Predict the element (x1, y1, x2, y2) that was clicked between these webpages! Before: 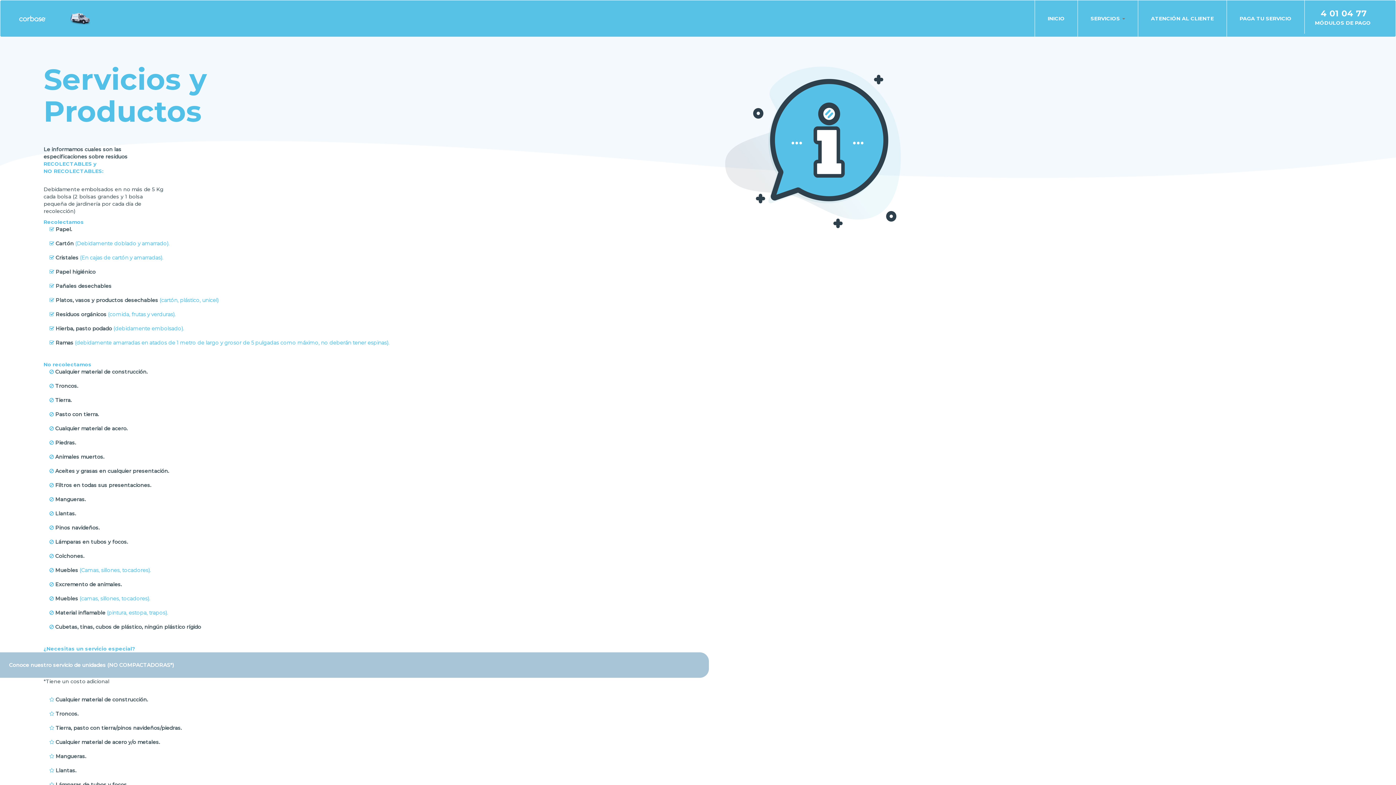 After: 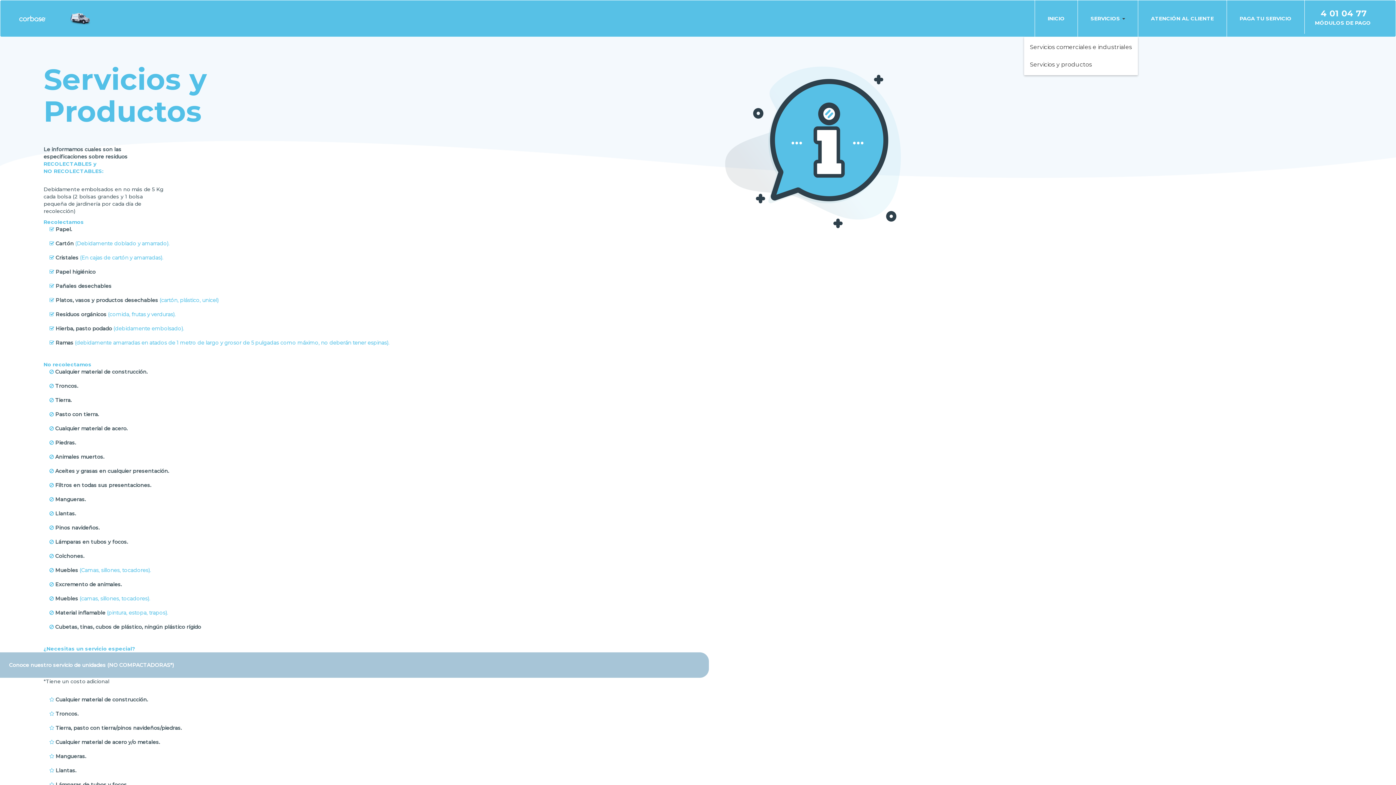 Action: label: SERVICIOS  bbox: (1085, 7, 1130, 29)